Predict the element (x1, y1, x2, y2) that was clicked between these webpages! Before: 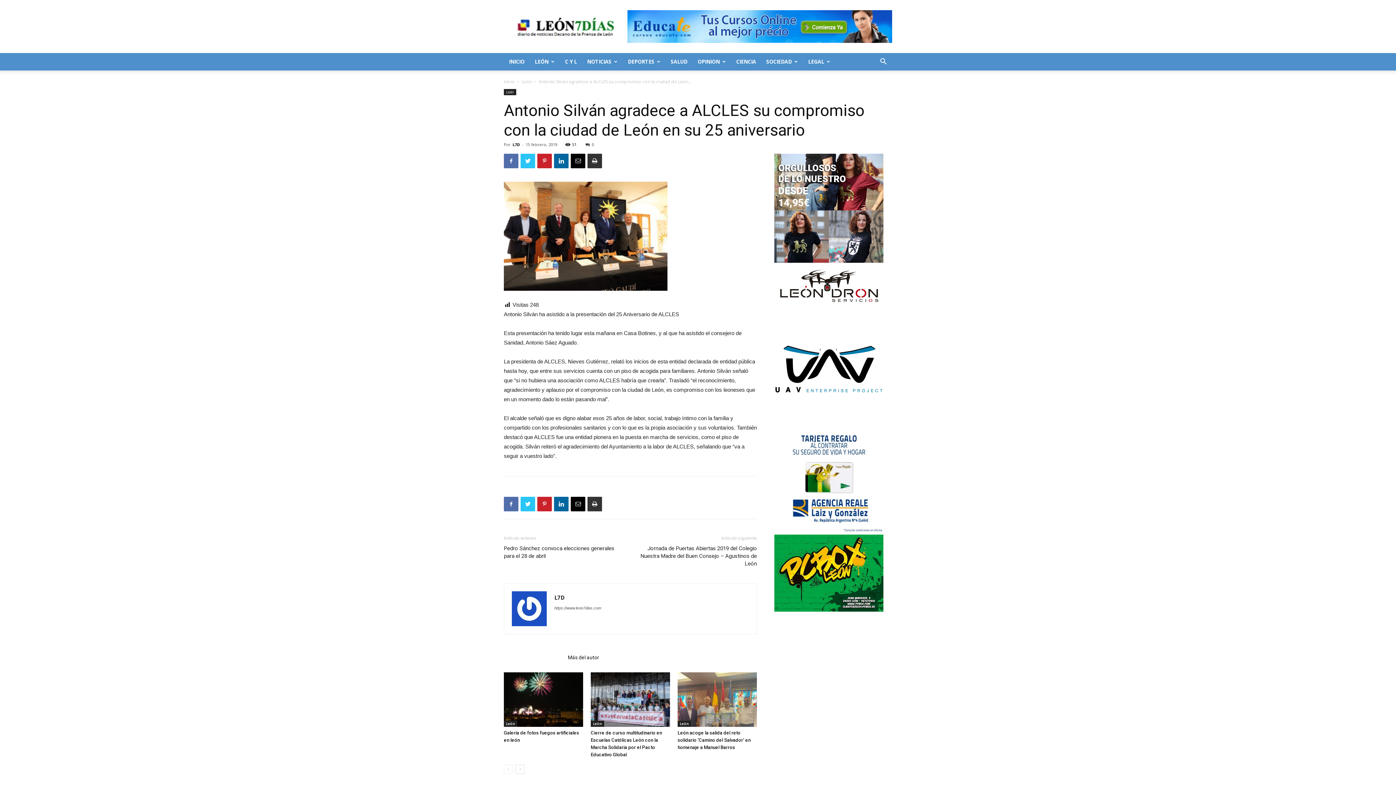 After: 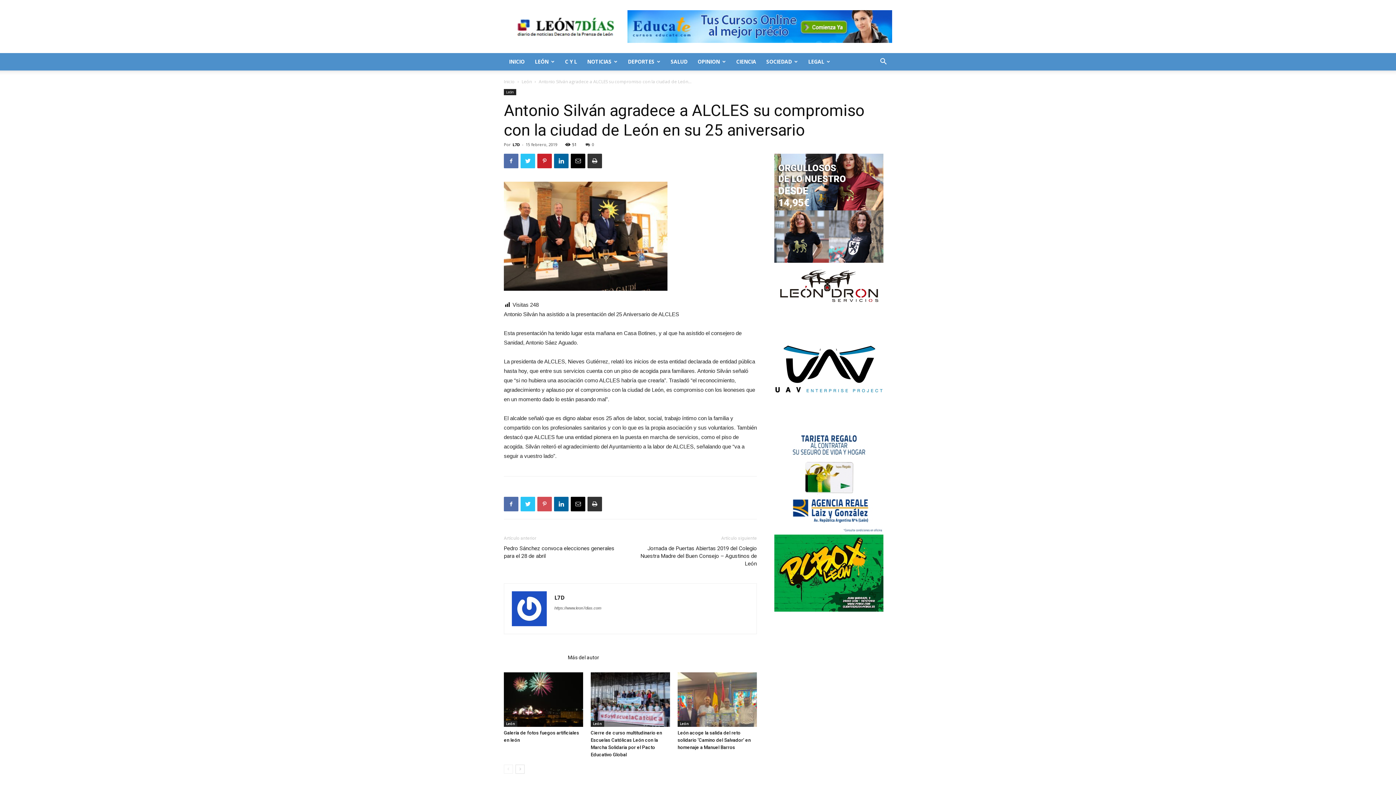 Action: bbox: (537, 497, 552, 511)